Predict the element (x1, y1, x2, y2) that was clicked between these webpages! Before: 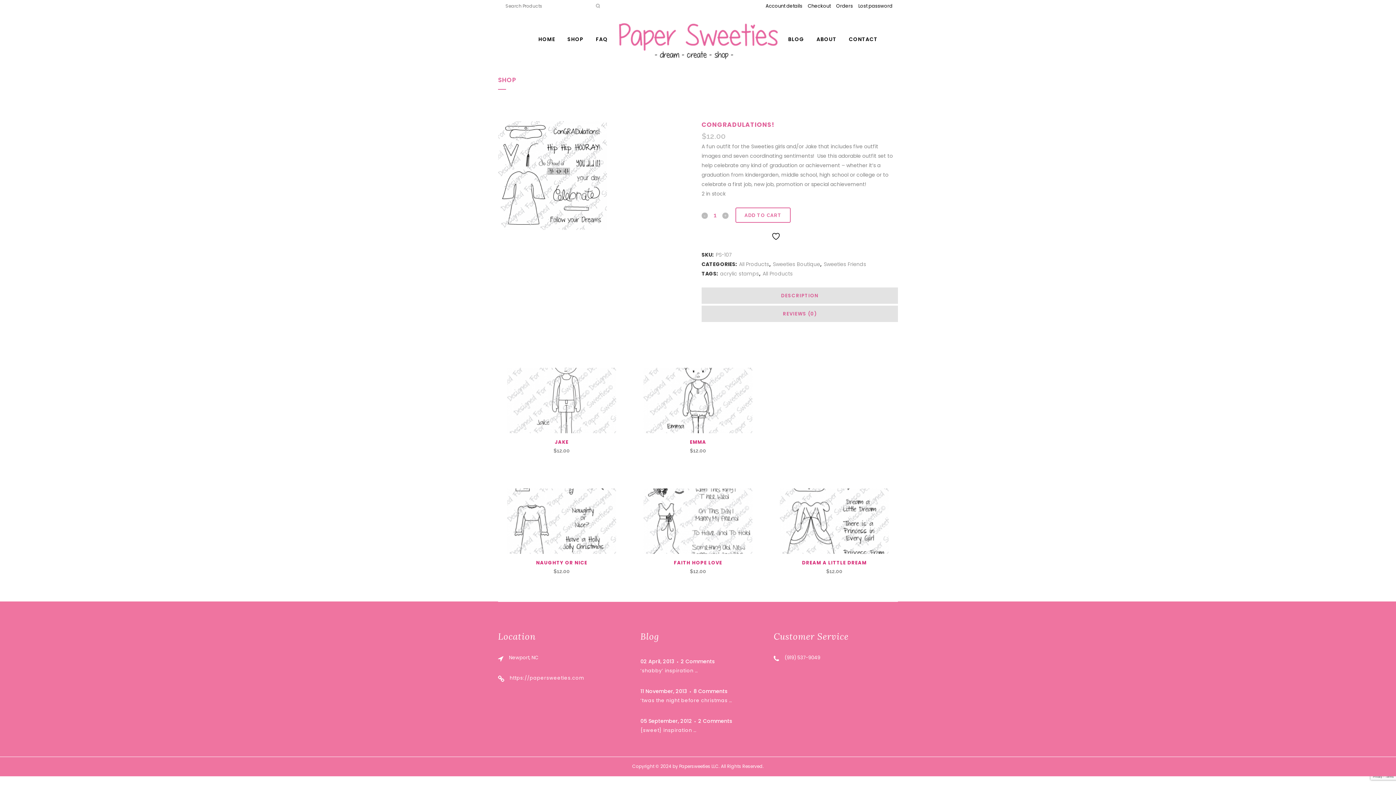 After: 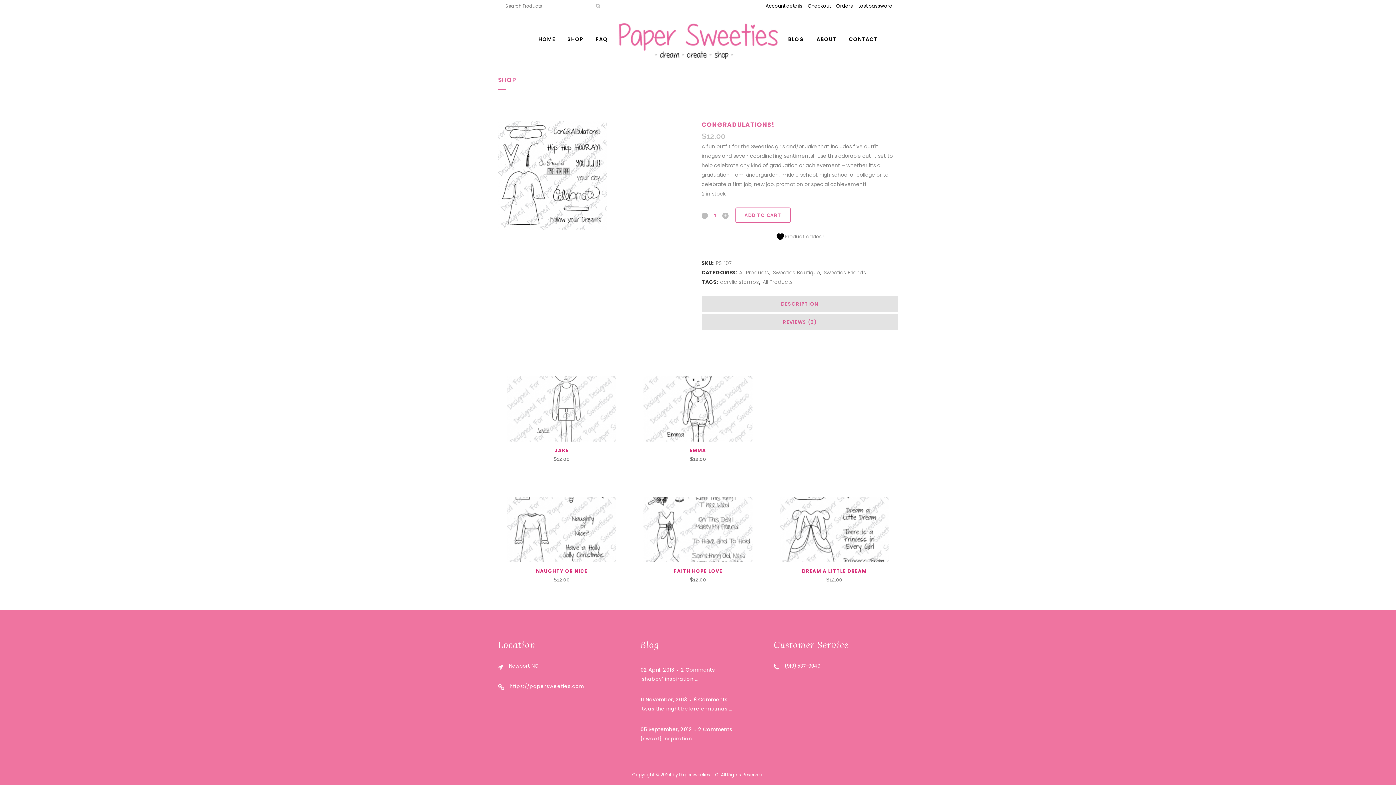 Action: label:  ADD TO WISHLIST bbox: (764, 232, 835, 241)